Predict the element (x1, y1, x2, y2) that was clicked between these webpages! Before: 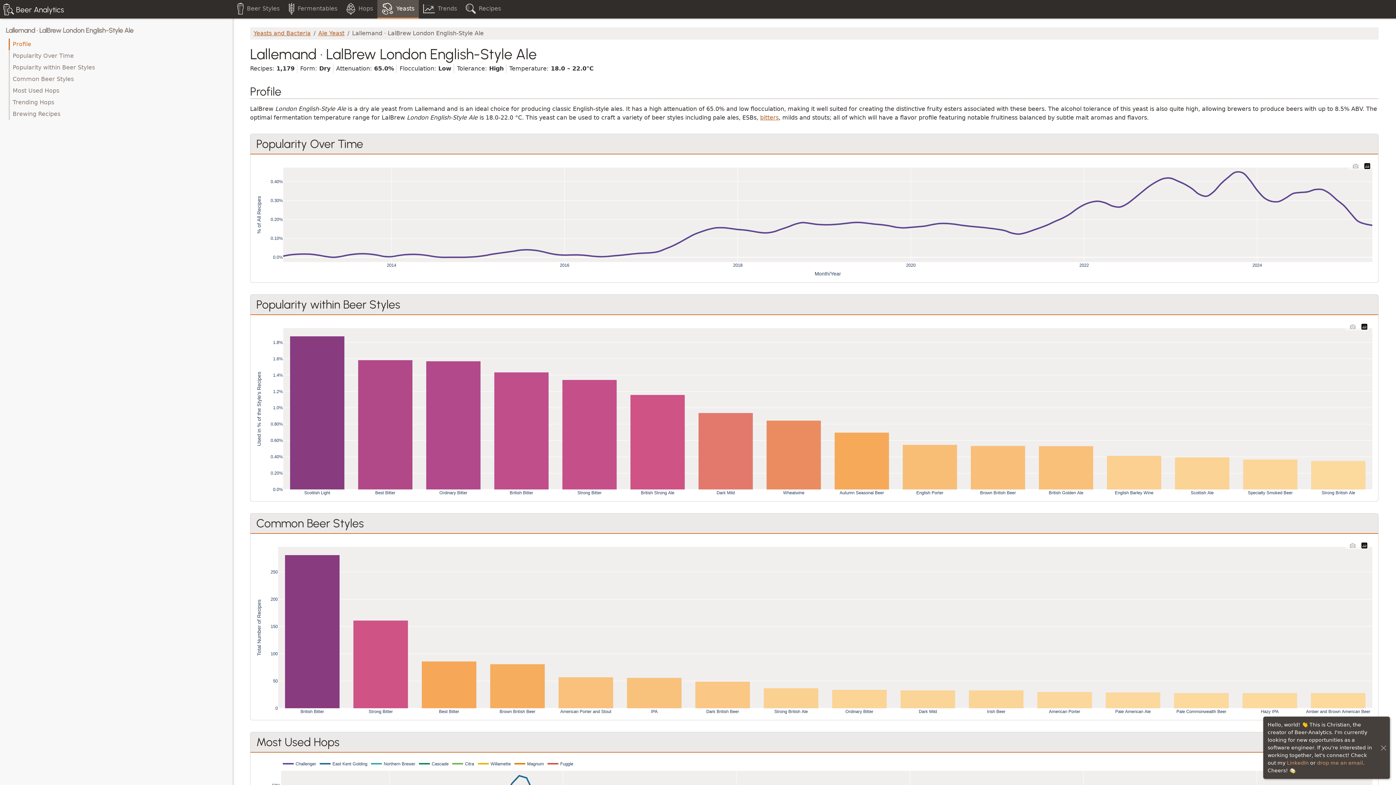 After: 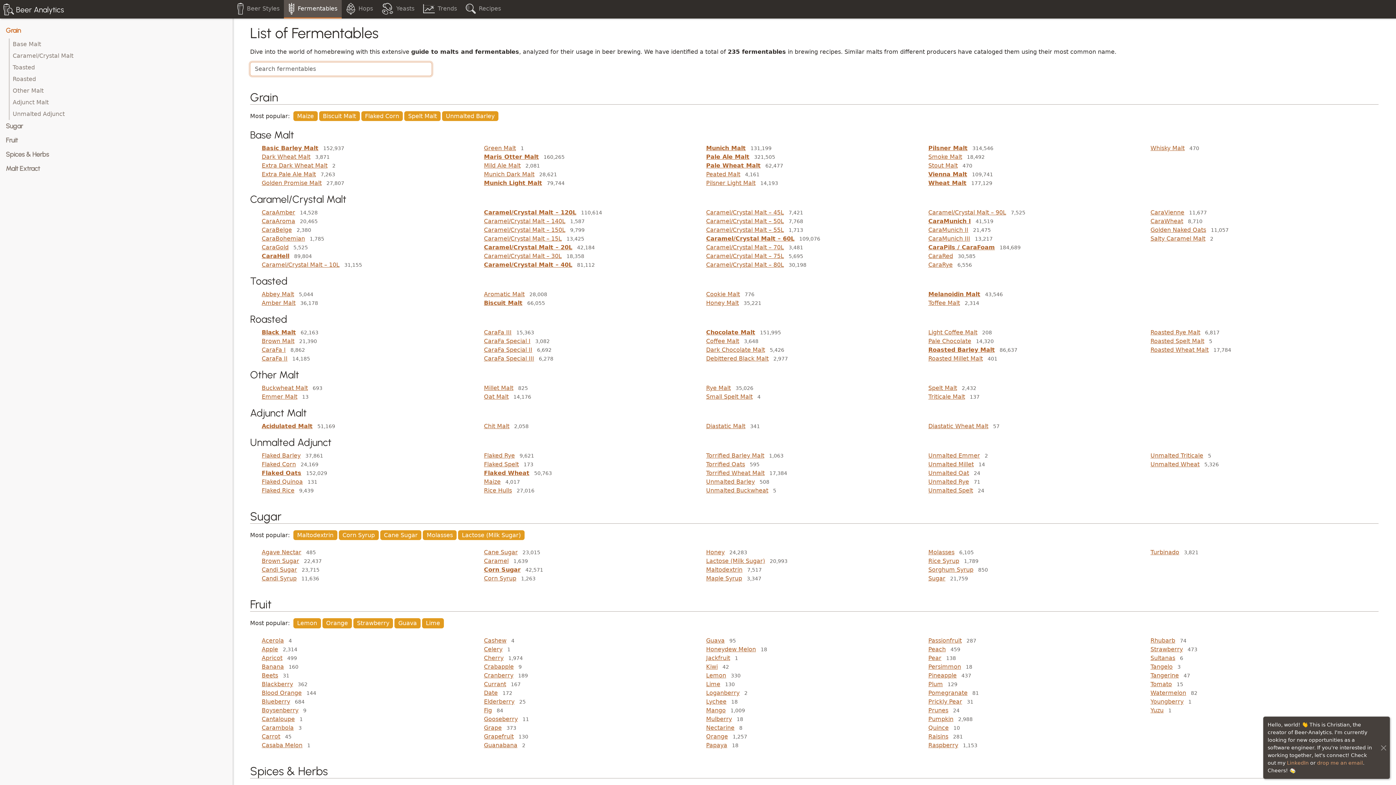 Action: bbox: (283, 0, 341, 18) label: Fermentables